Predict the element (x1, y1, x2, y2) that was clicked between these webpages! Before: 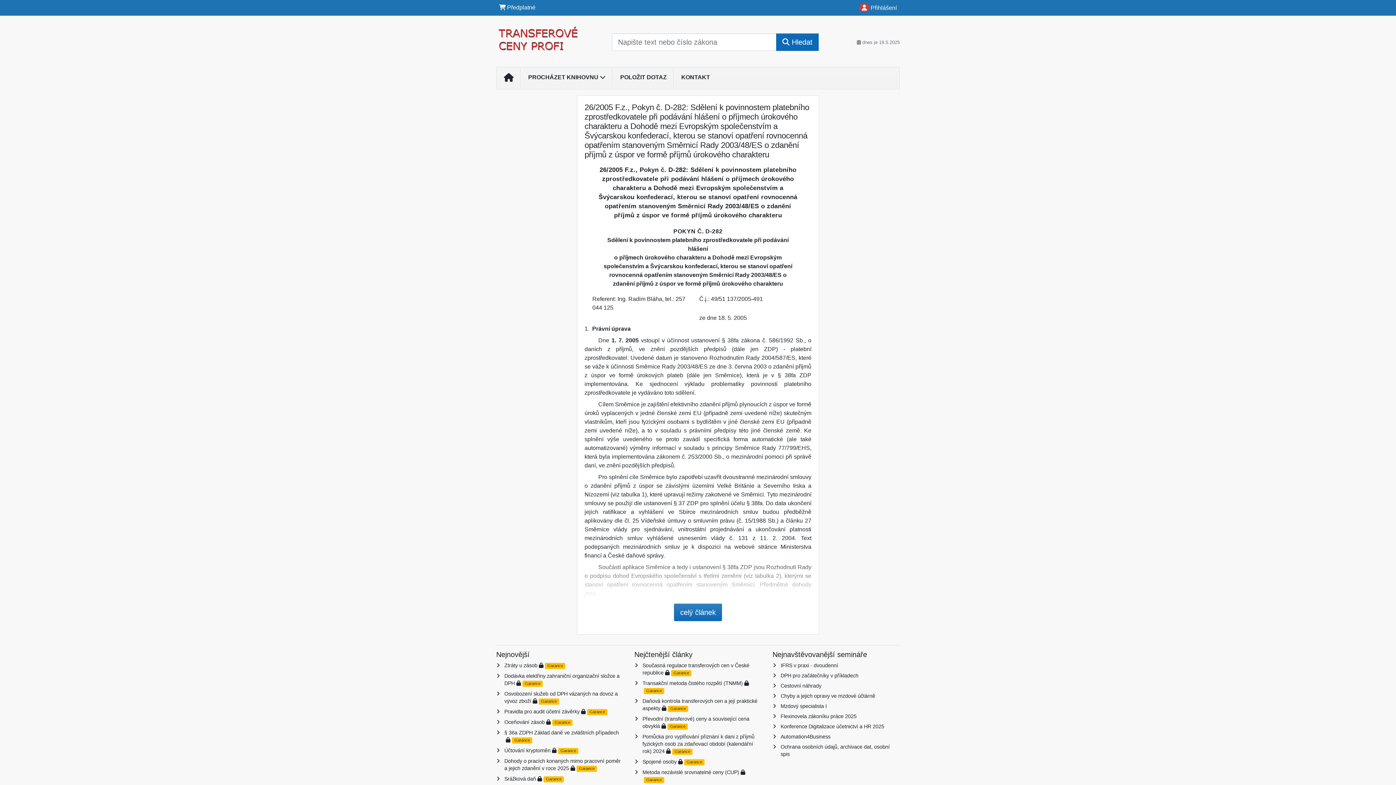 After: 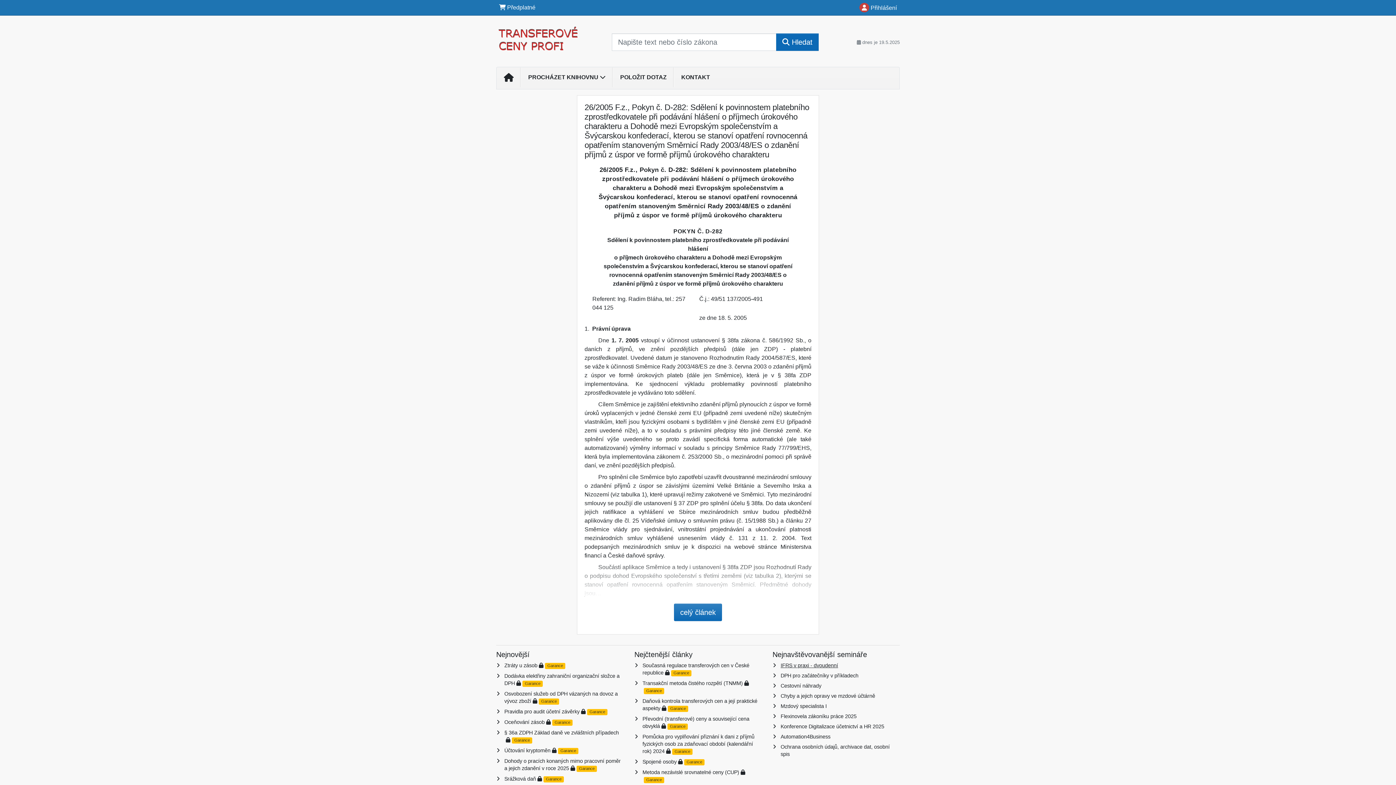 Action: bbox: (780, 662, 838, 668) label: IFRS v praxi - dvoudenní